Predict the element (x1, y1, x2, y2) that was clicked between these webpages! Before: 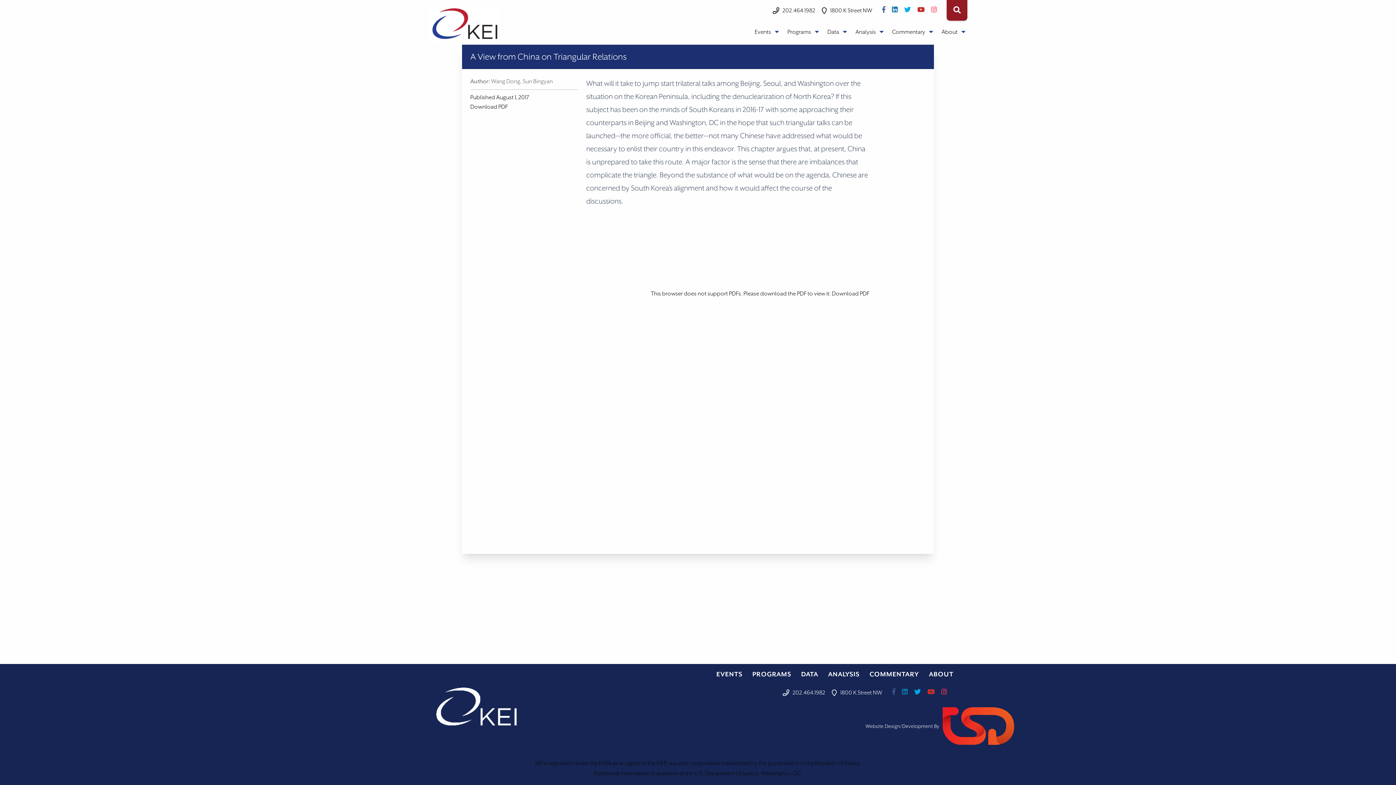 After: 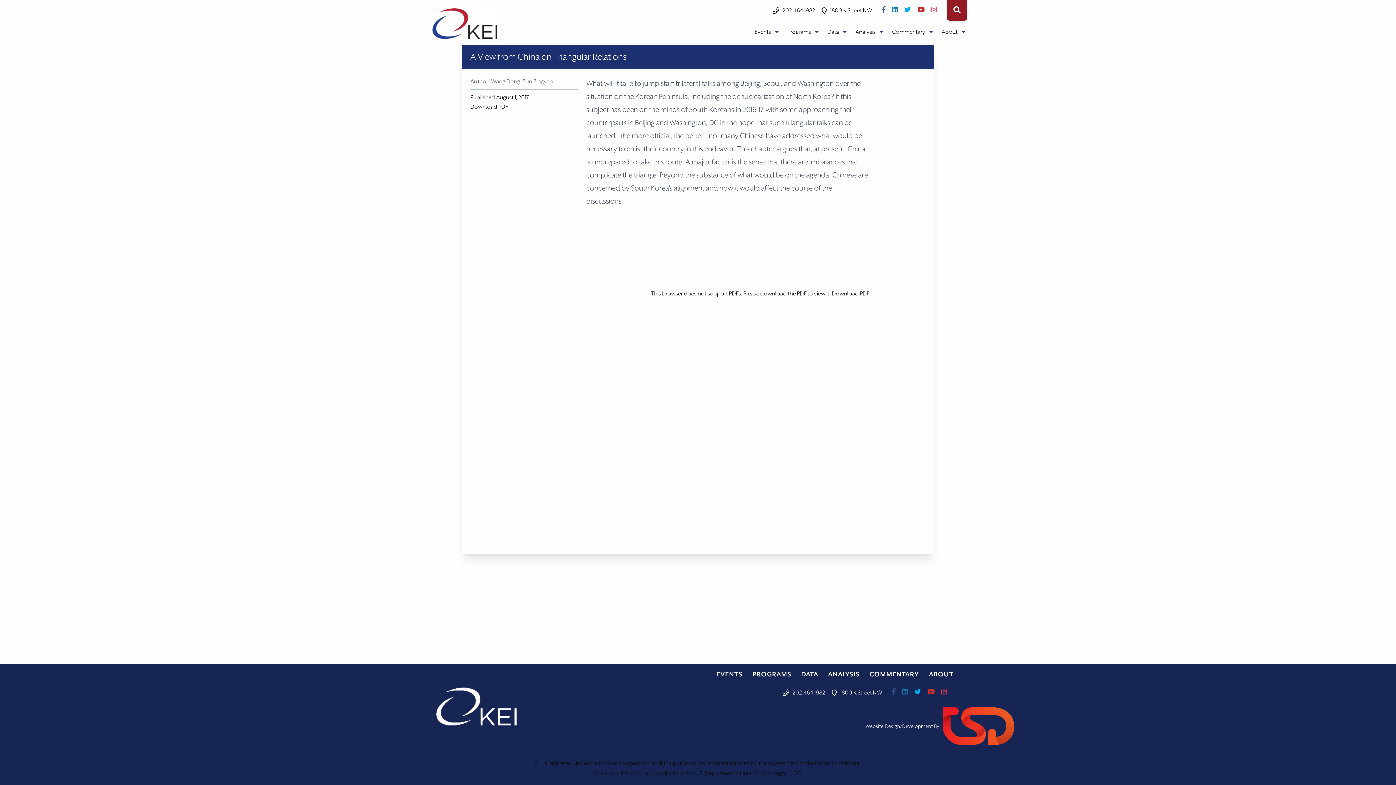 Action: bbox: (927, 689, 934, 696)